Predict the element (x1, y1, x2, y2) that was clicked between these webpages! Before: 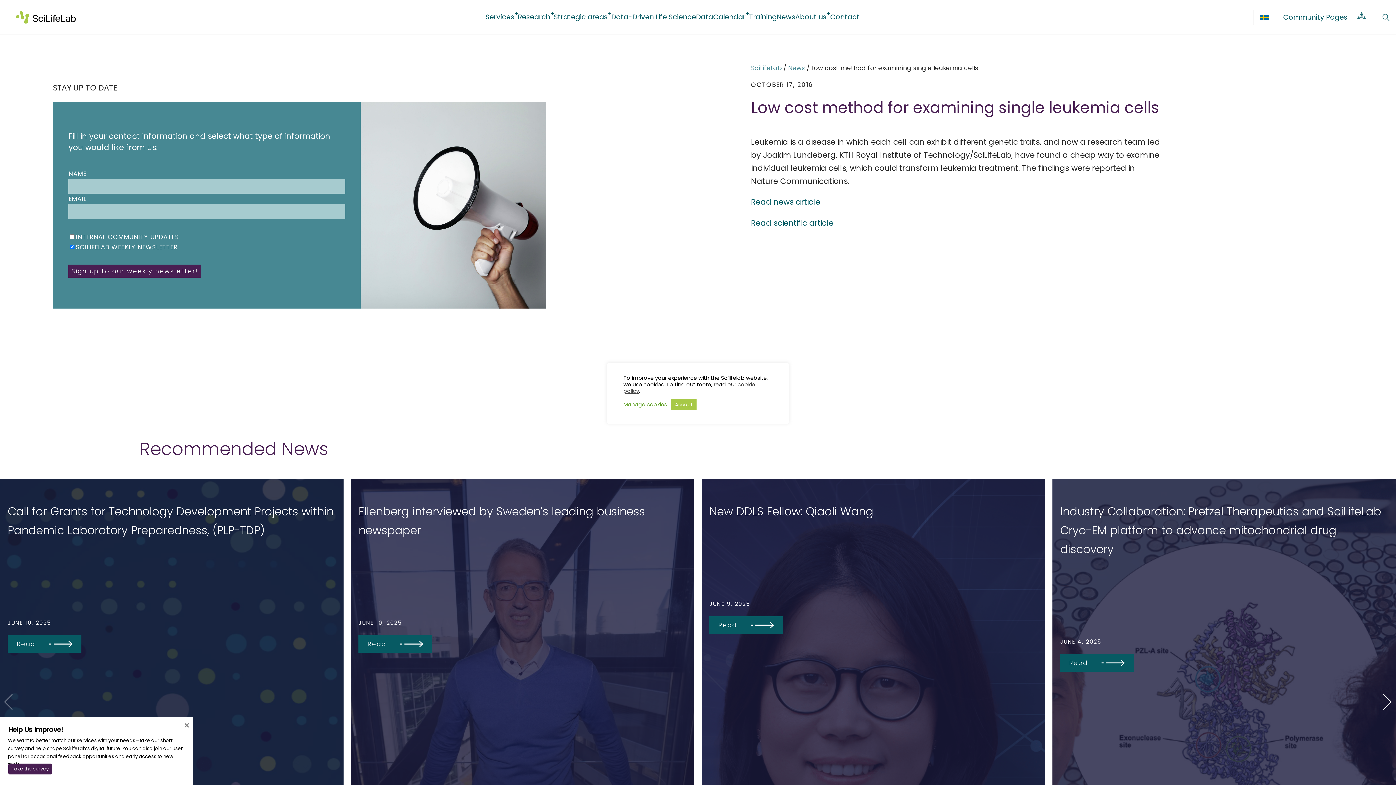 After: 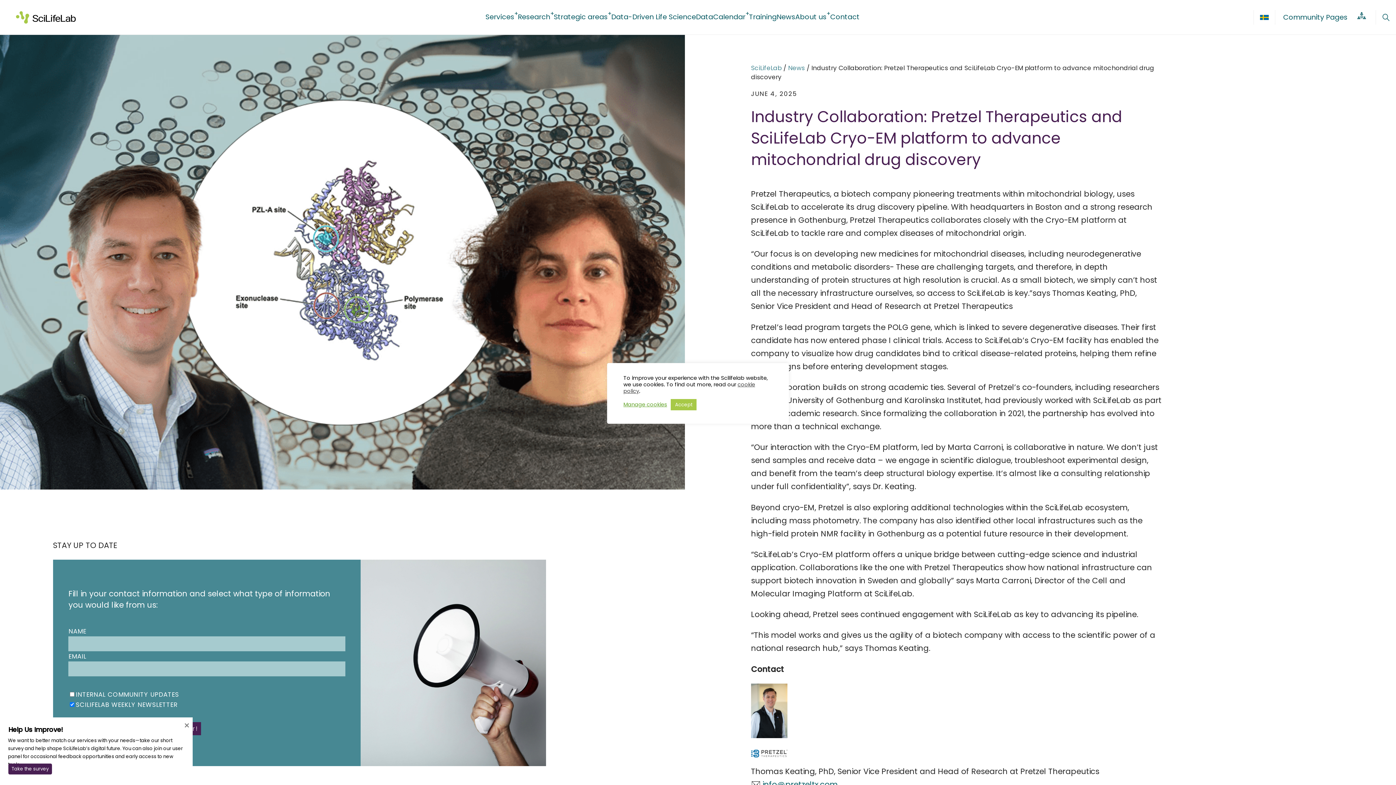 Action: label: Industry Collaboration: Pretzel Therapeutics and SciLifeLab Cryo-EM platform to advance mitochondrial drug discovery

JUNE 4, 2025

Read bbox: (1052, 478, 1396, 926)